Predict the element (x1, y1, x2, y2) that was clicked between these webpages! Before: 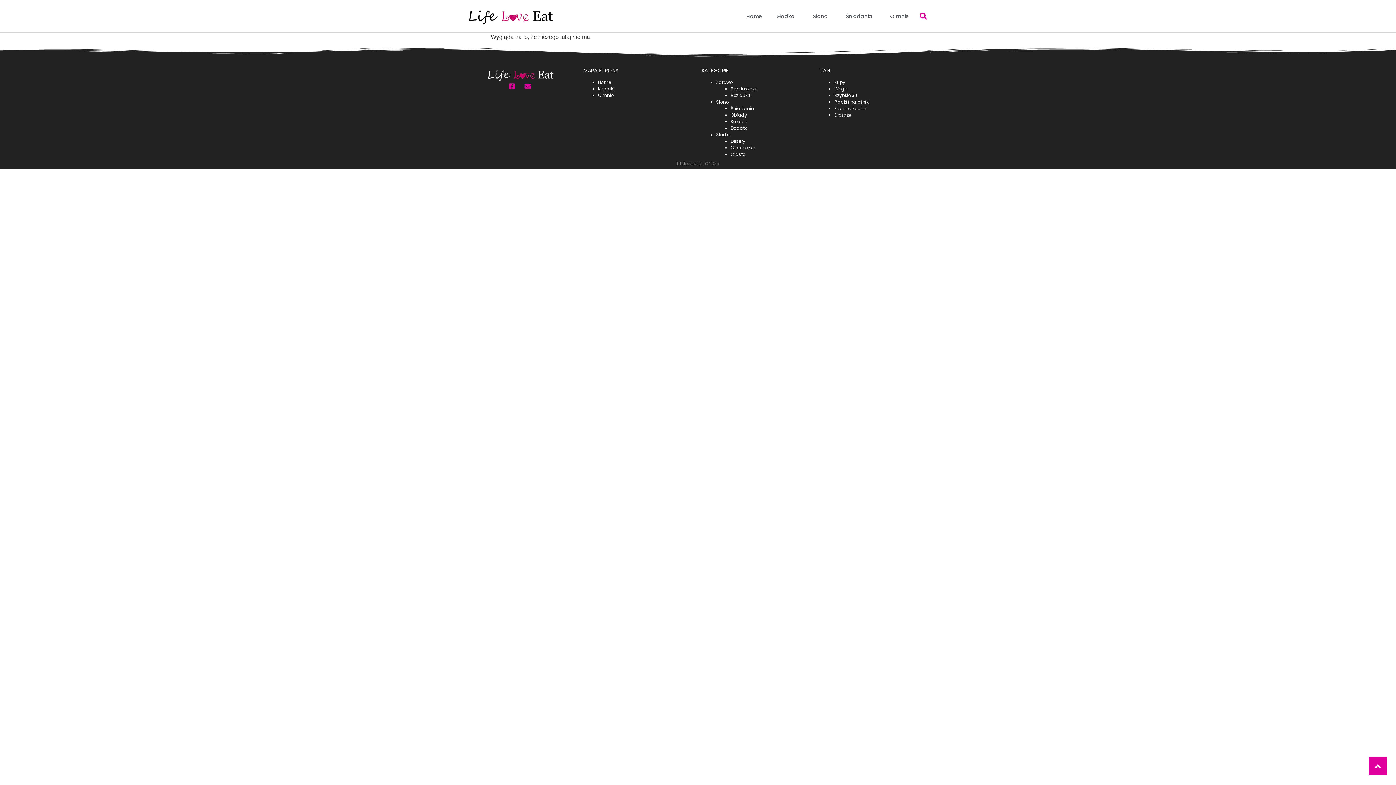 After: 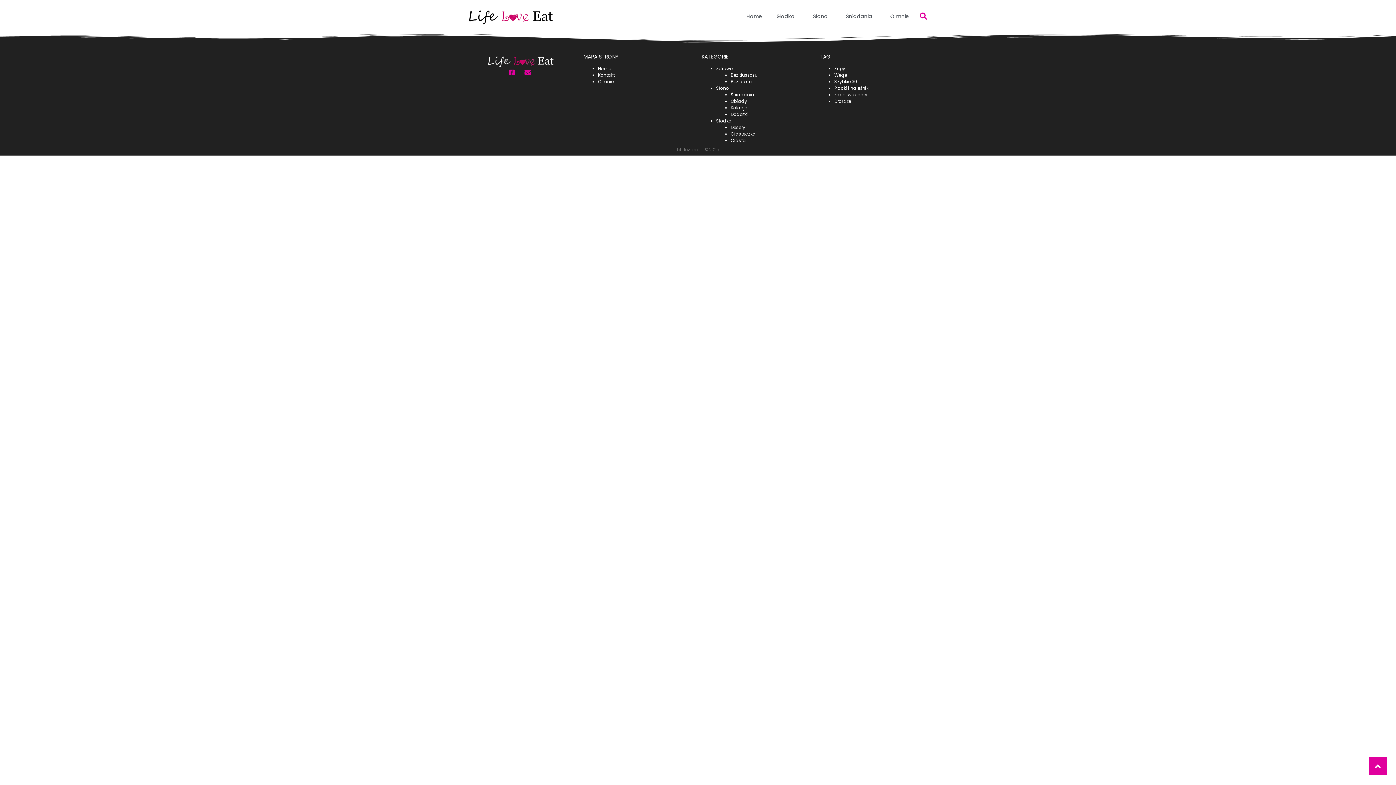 Action: label: Szybkie 30 bbox: (834, 92, 857, 98)